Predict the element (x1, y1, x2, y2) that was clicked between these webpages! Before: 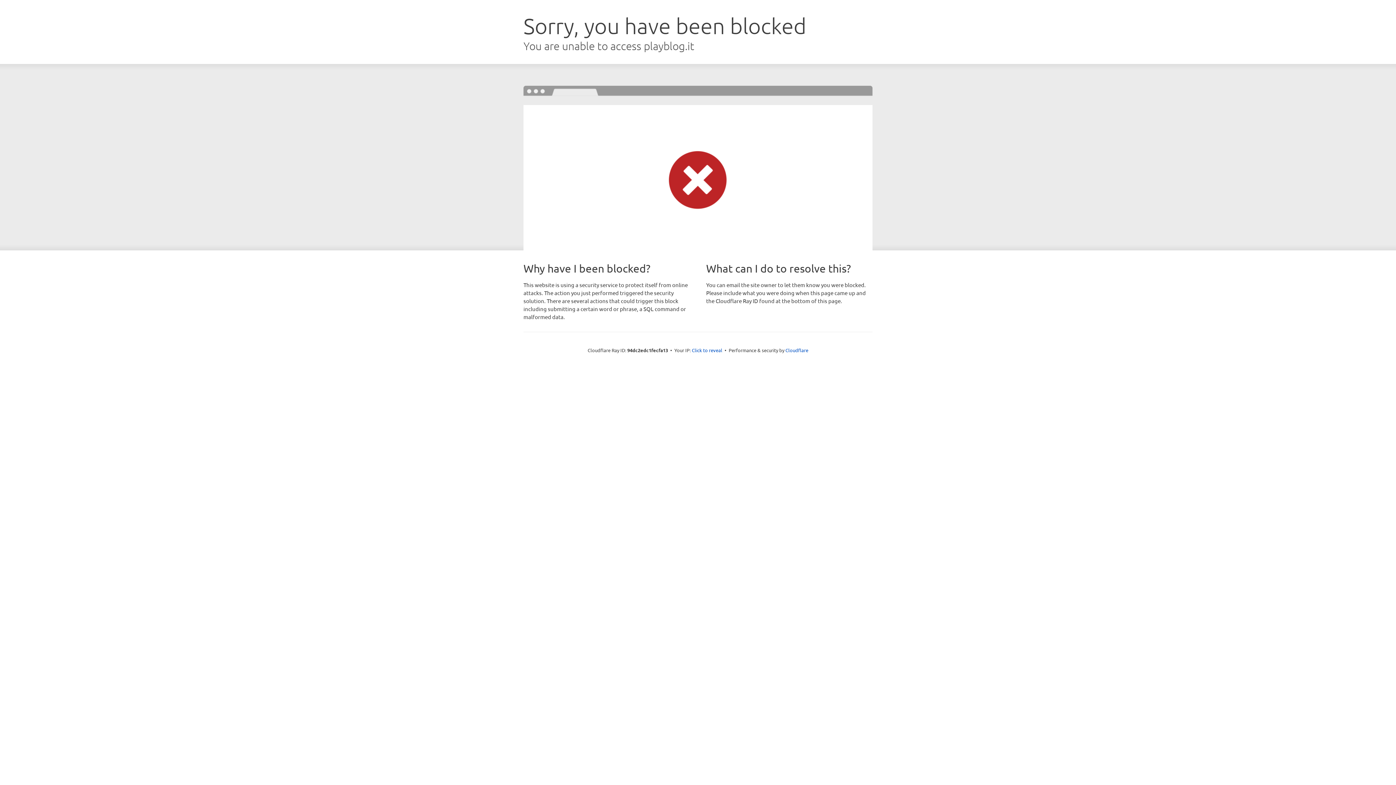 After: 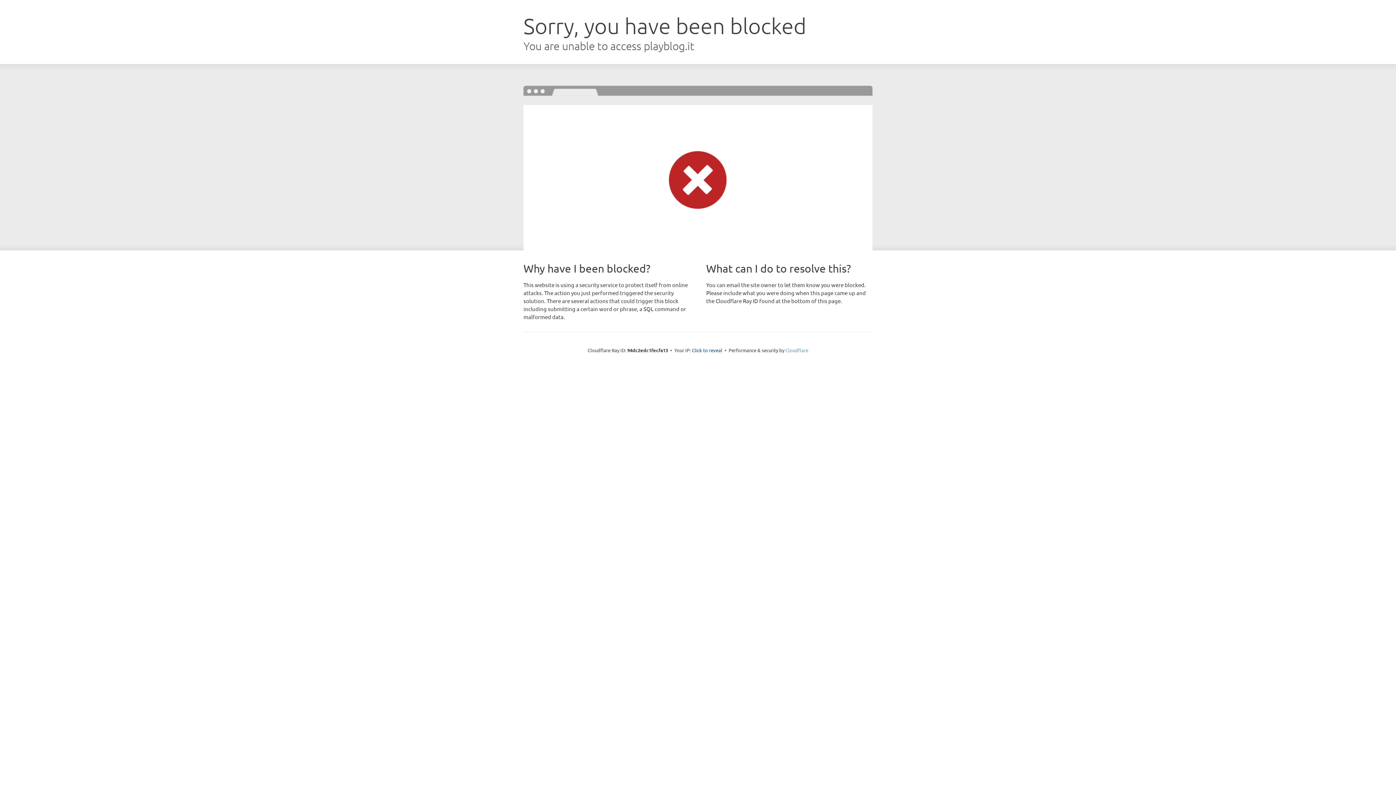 Action: bbox: (785, 347, 808, 353) label: Cloudflare